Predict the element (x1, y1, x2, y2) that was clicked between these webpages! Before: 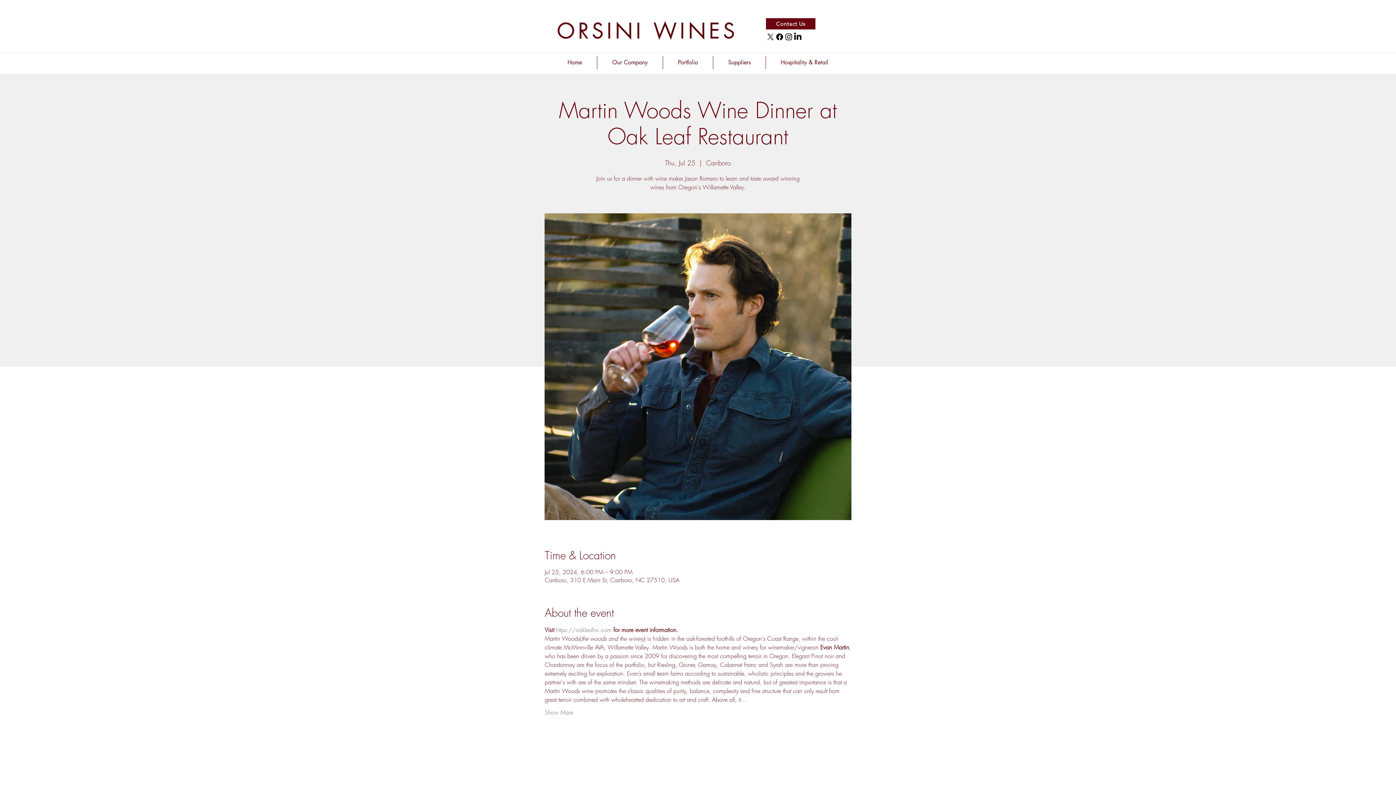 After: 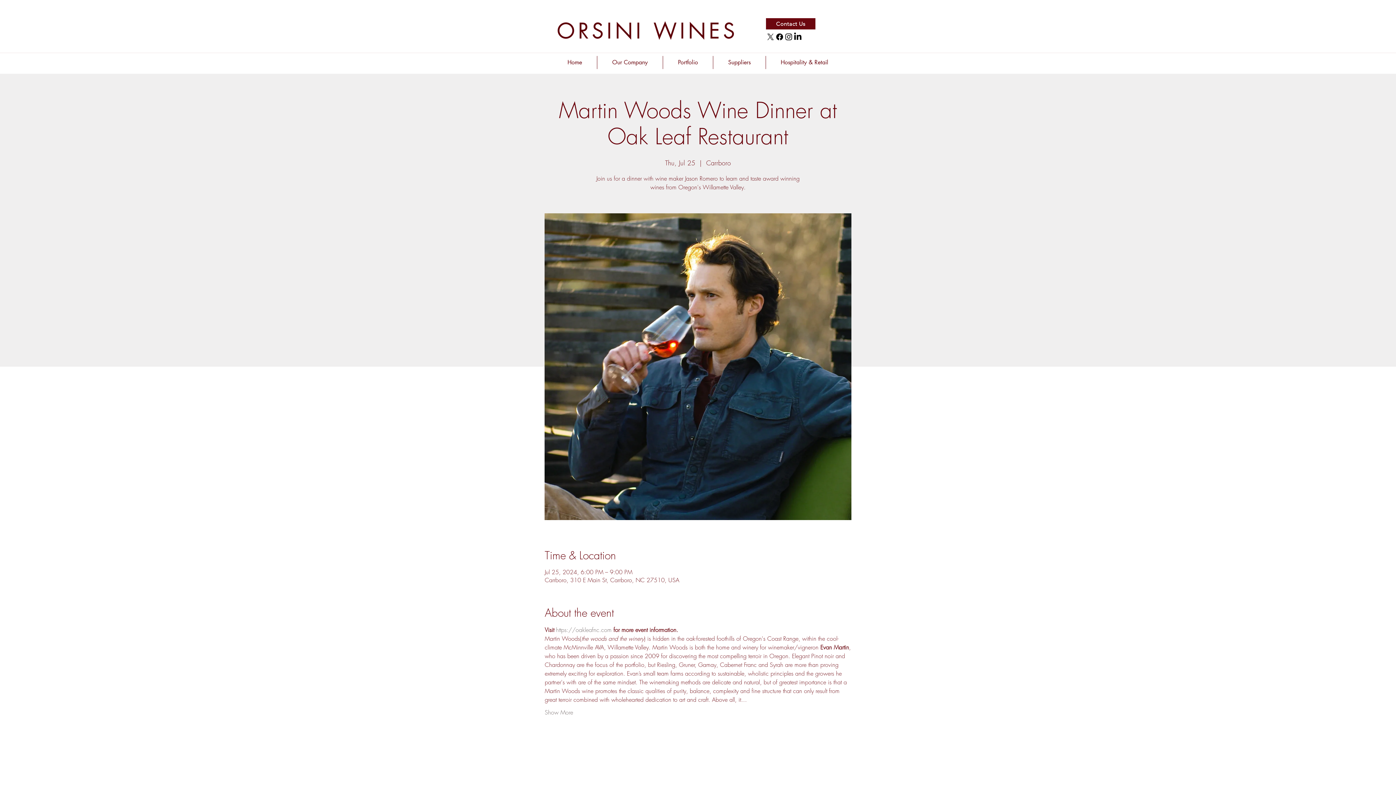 Action: label: Instagram bbox: (784, 32, 793, 41)